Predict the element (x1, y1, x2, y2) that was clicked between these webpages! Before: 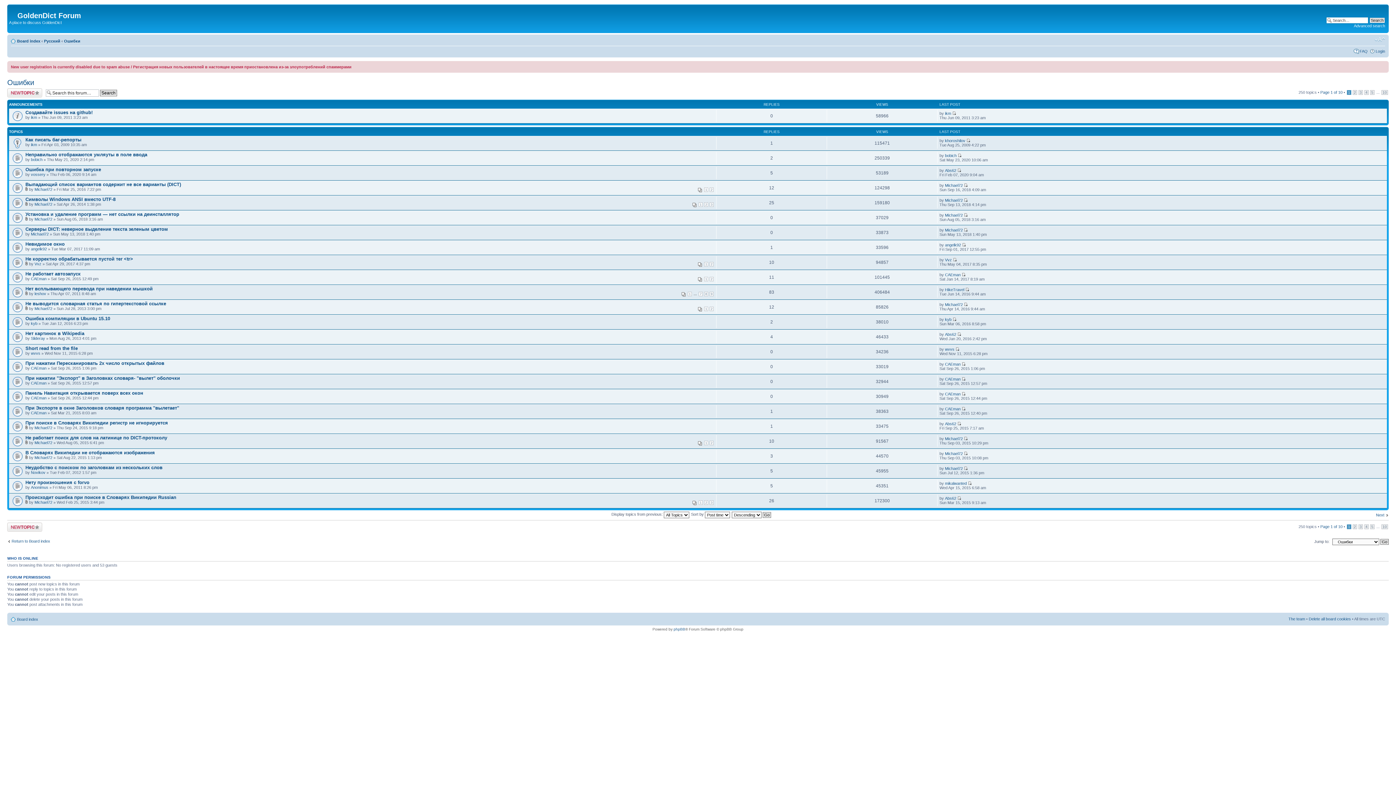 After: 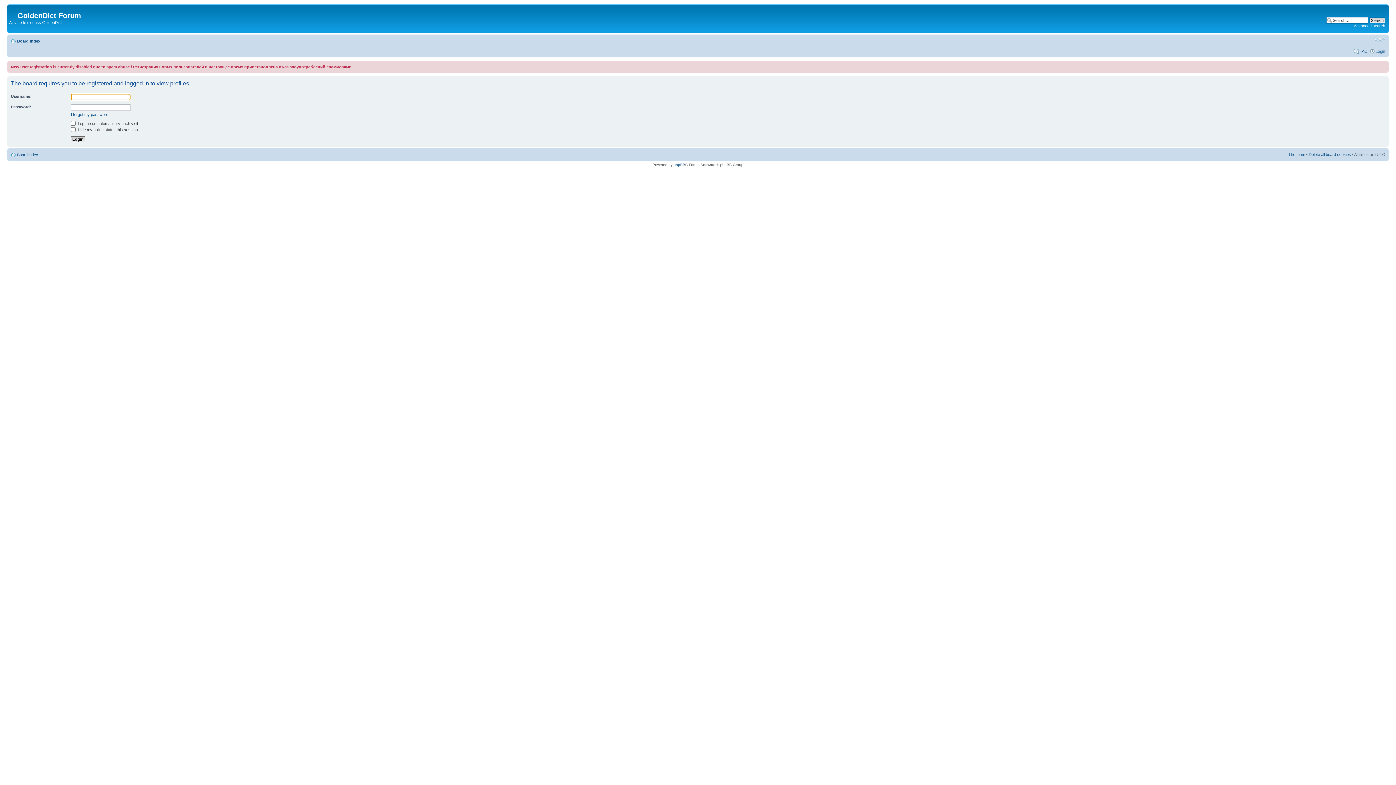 Action: label: Michael72 bbox: (34, 202, 52, 206)